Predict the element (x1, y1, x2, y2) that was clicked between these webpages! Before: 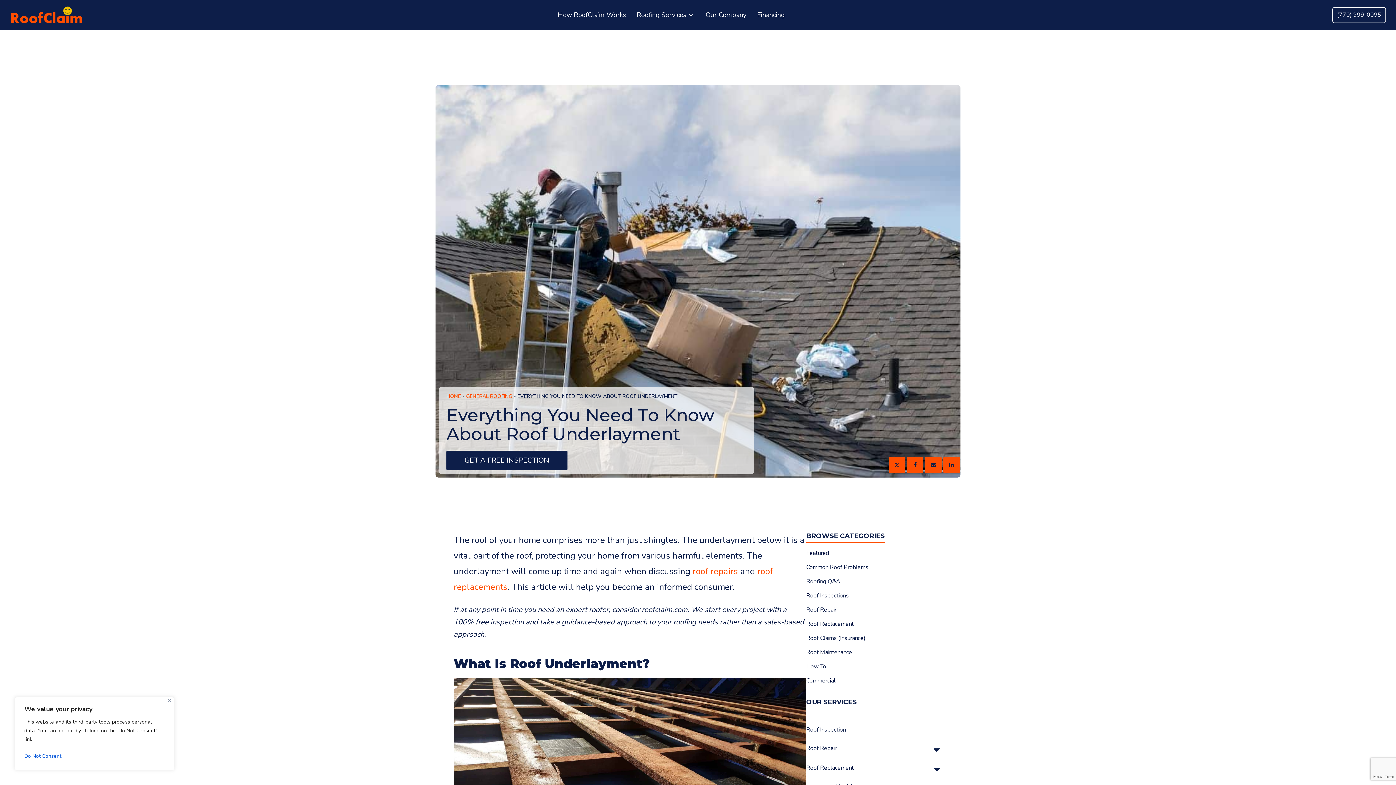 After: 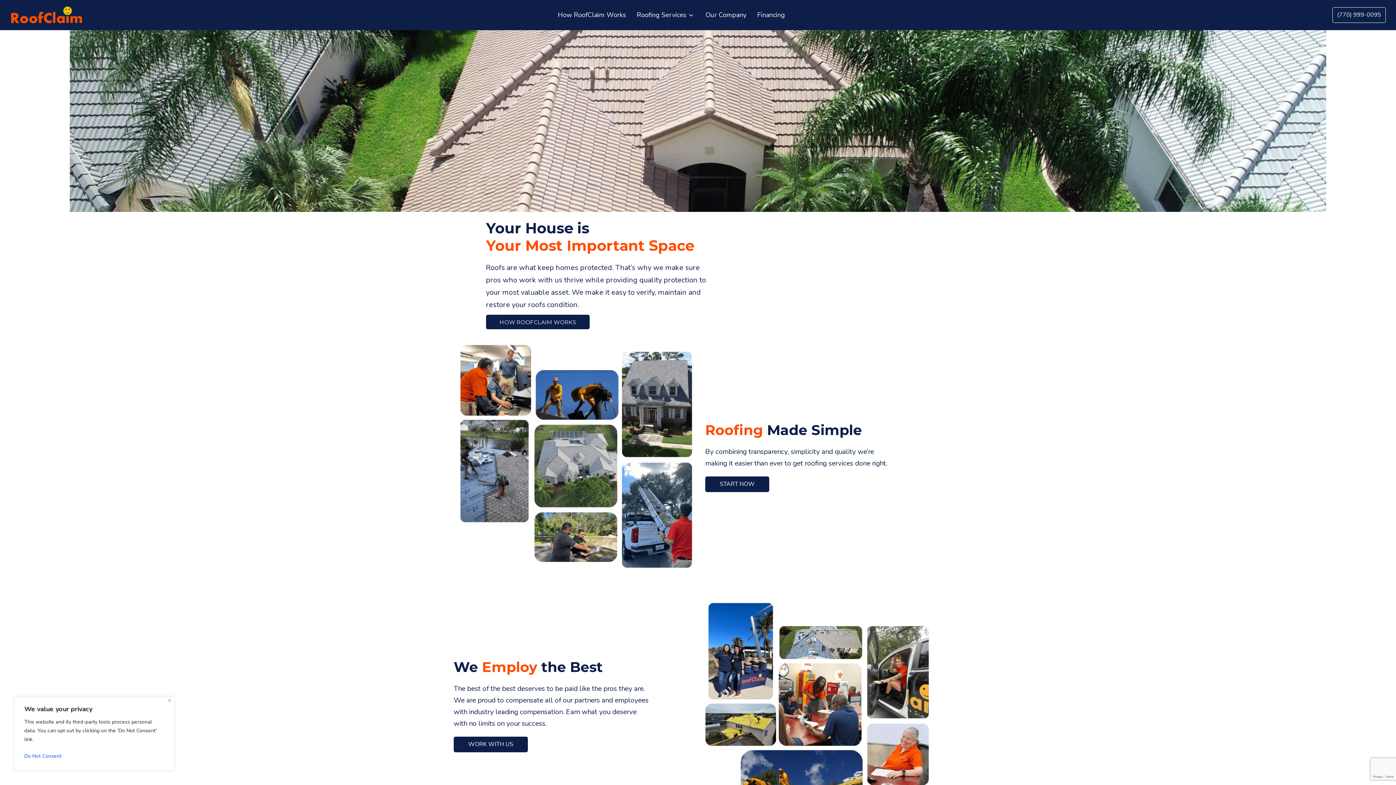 Action: label: Our Company bbox: (705, 8, 746, 21)